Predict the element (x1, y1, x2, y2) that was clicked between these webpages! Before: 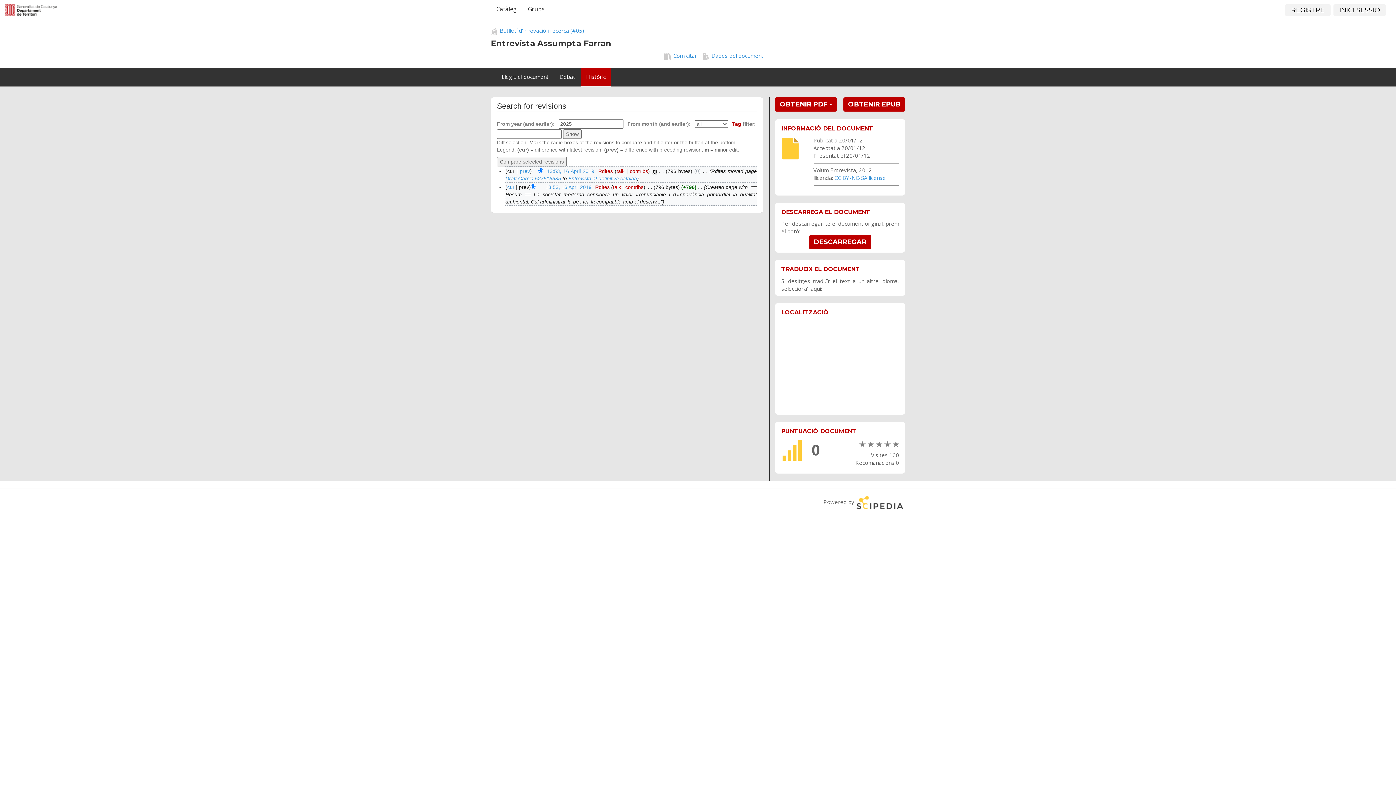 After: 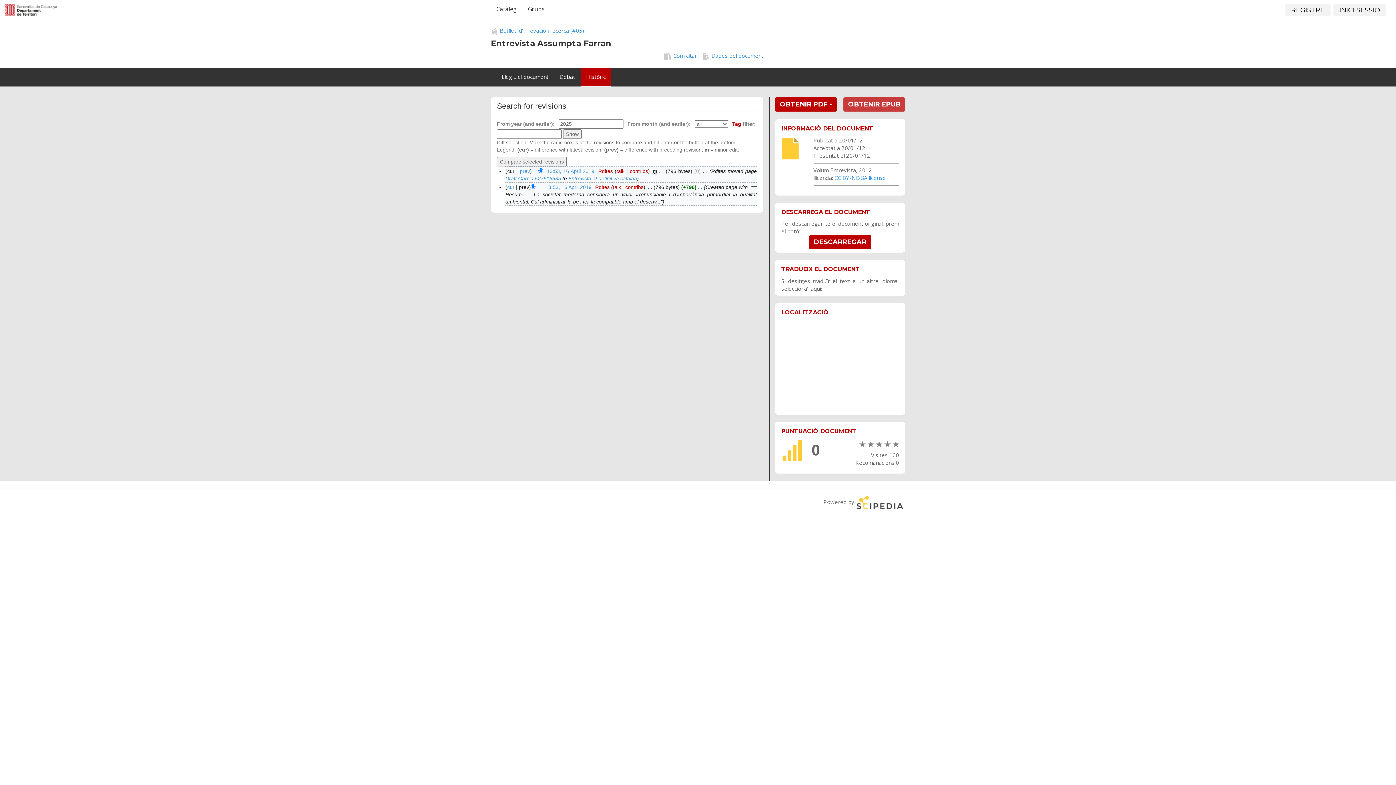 Action: label: OBTENIR EPUB bbox: (843, 97, 905, 111)